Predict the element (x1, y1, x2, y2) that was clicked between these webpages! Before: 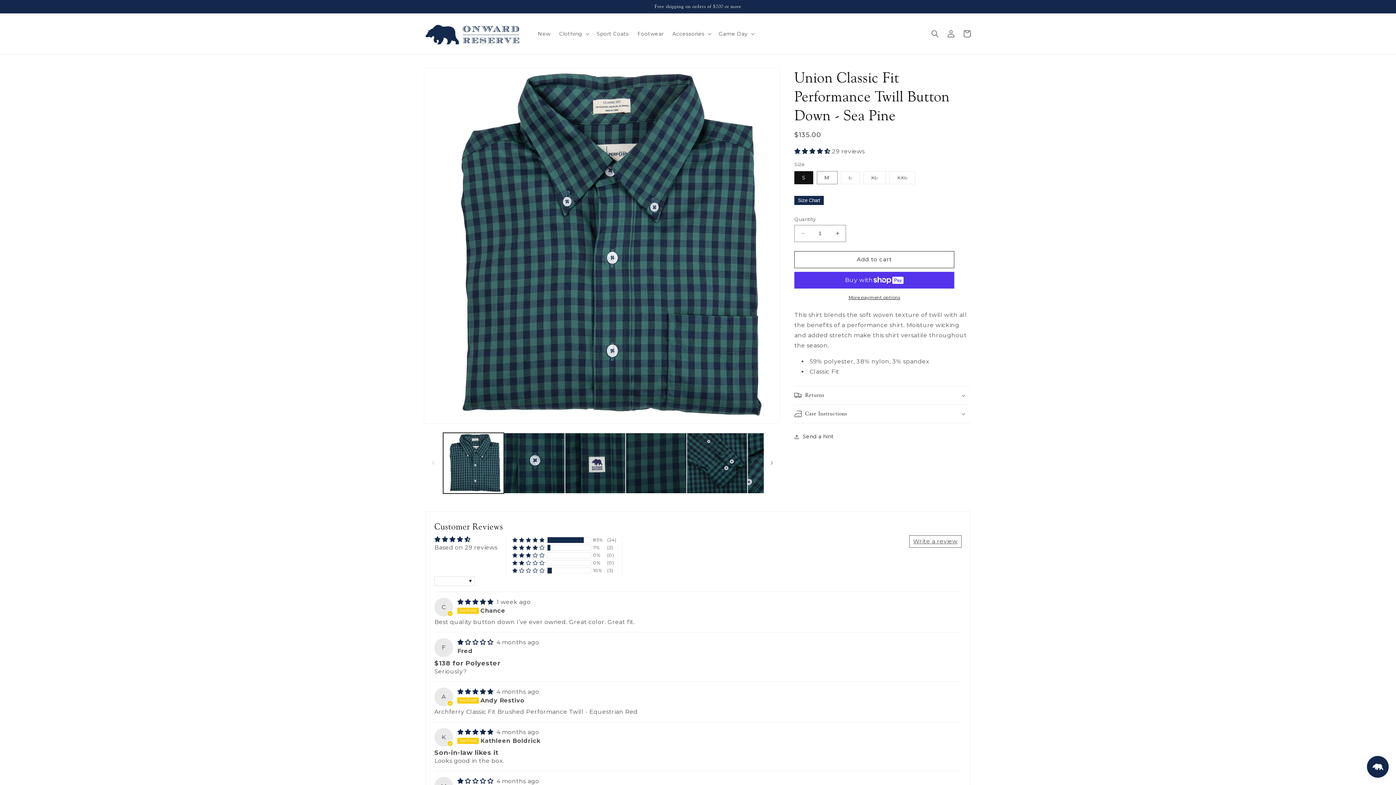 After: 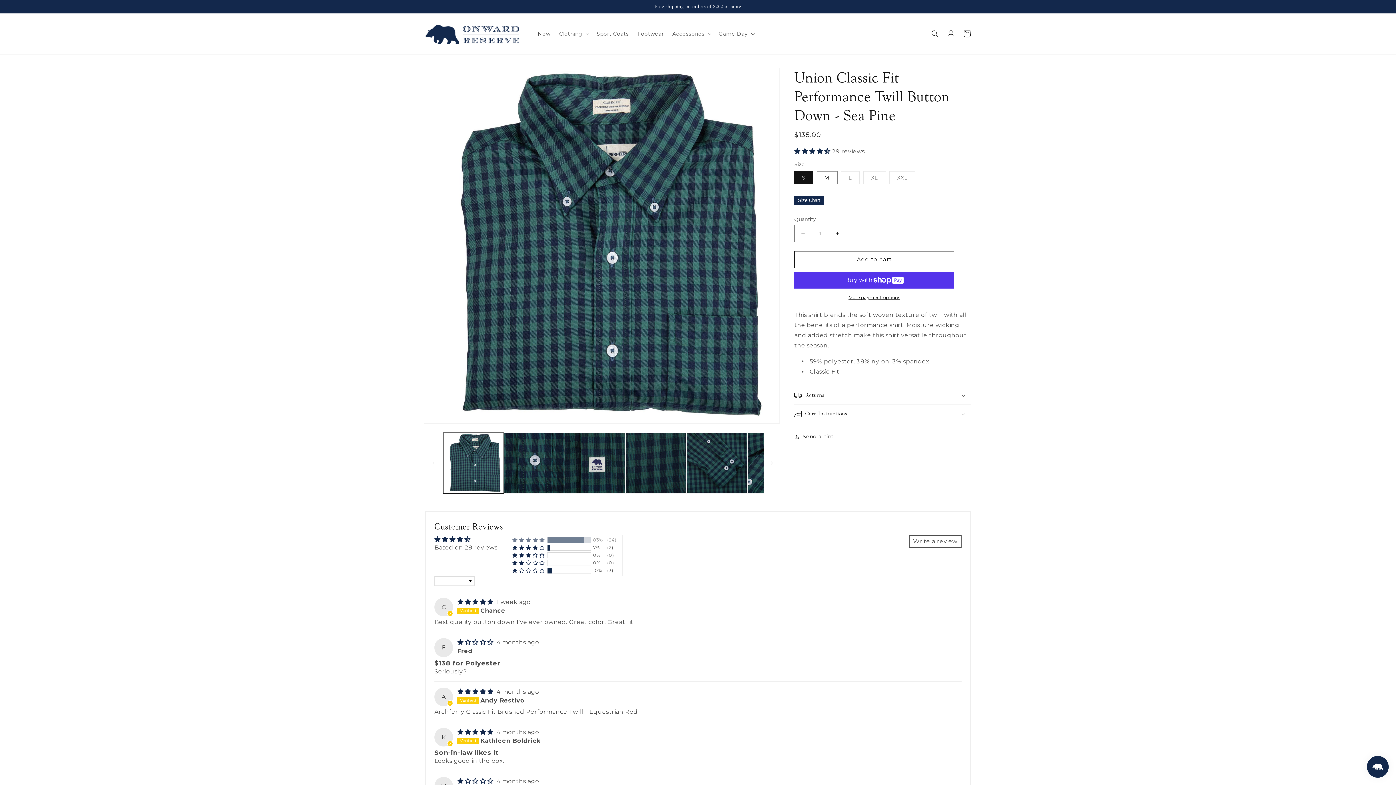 Action: bbox: (512, 537, 544, 543) label: 83% (24) reviews with 5 star rating